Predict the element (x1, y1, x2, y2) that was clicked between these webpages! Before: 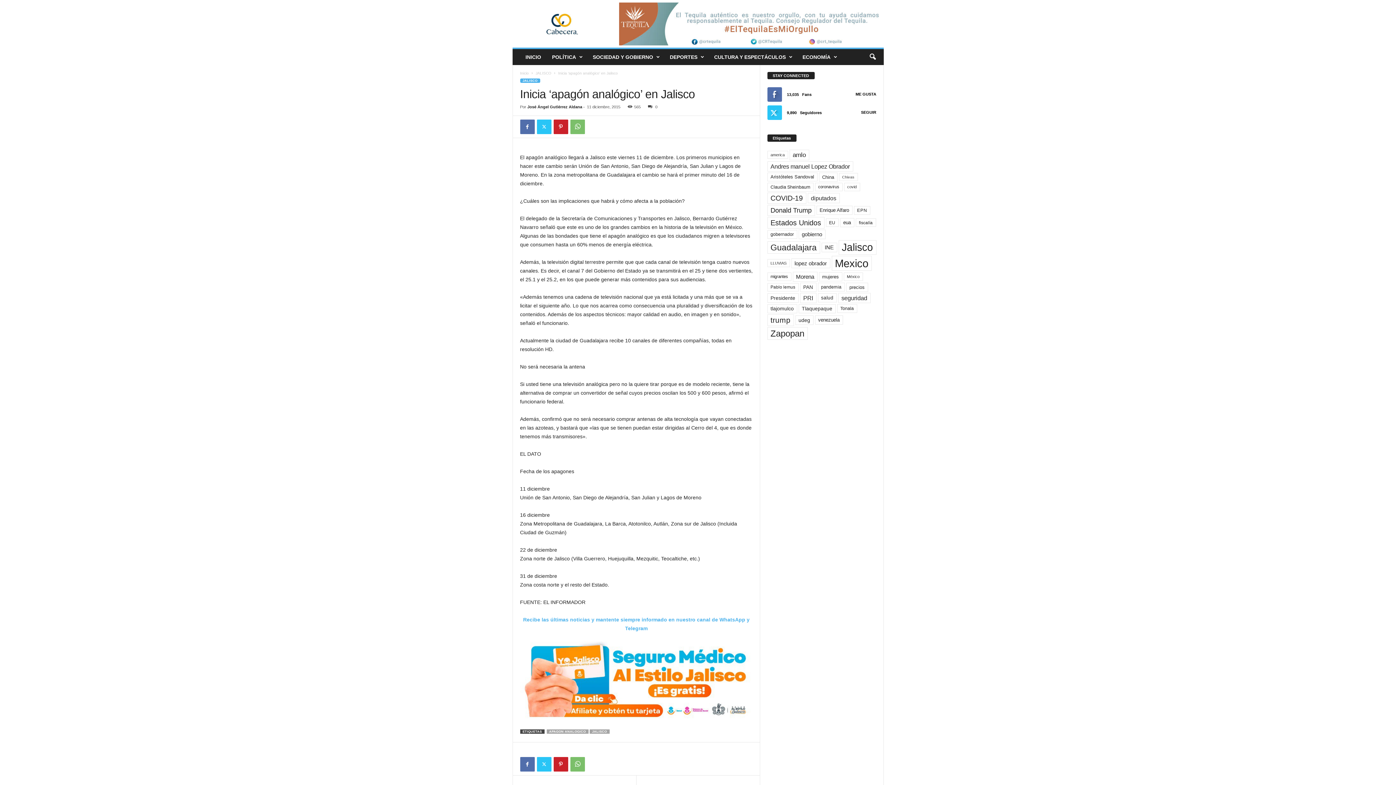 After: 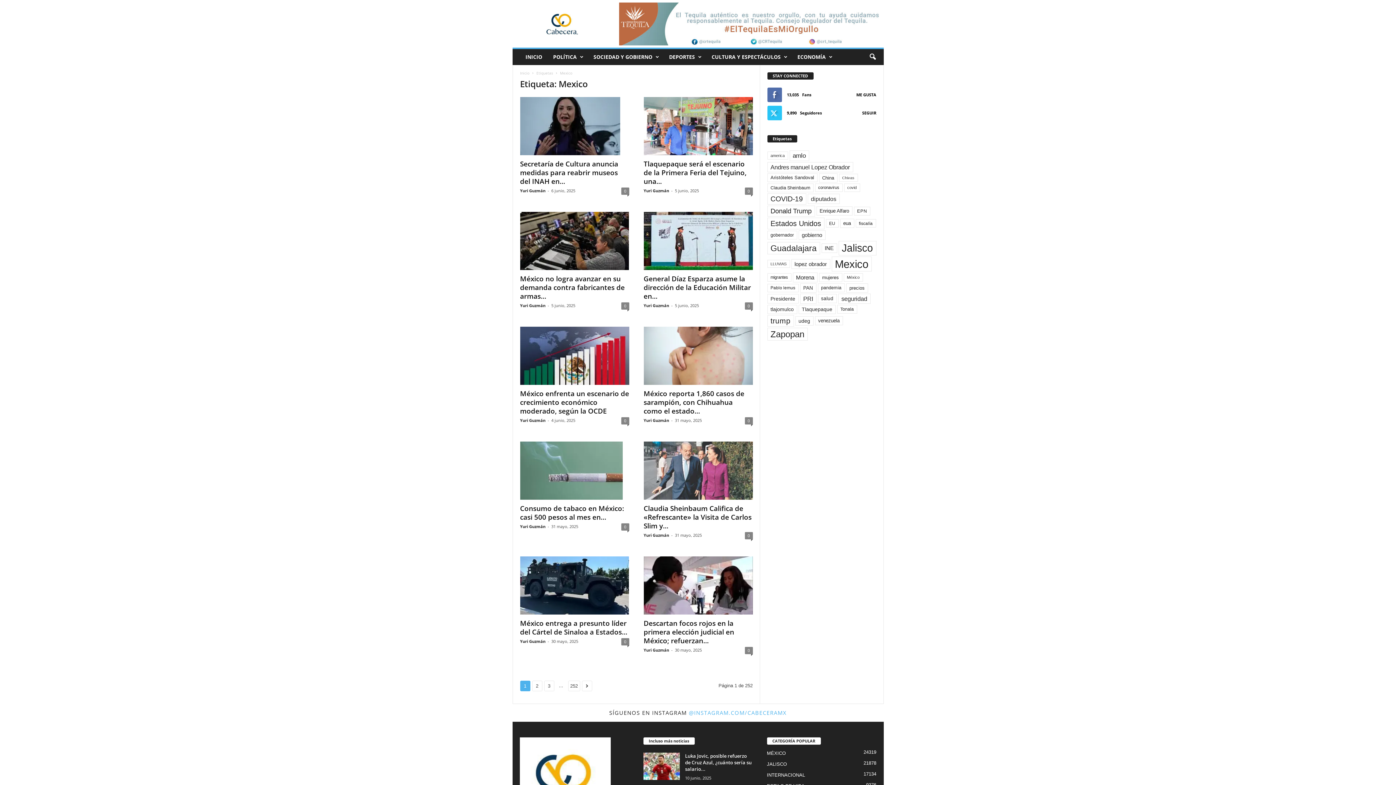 Action: bbox: (831, 255, 871, 270) label: Mexico (2.513 elementos)